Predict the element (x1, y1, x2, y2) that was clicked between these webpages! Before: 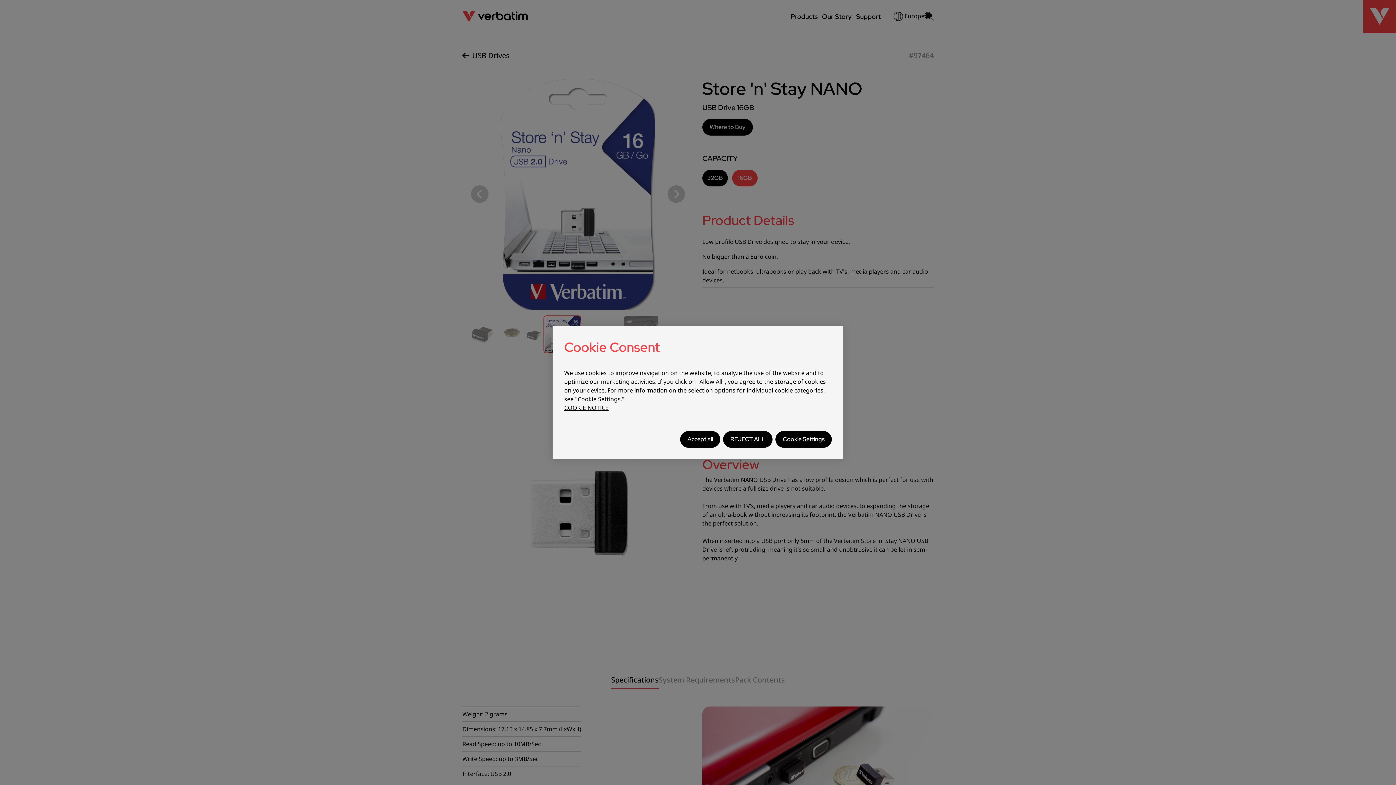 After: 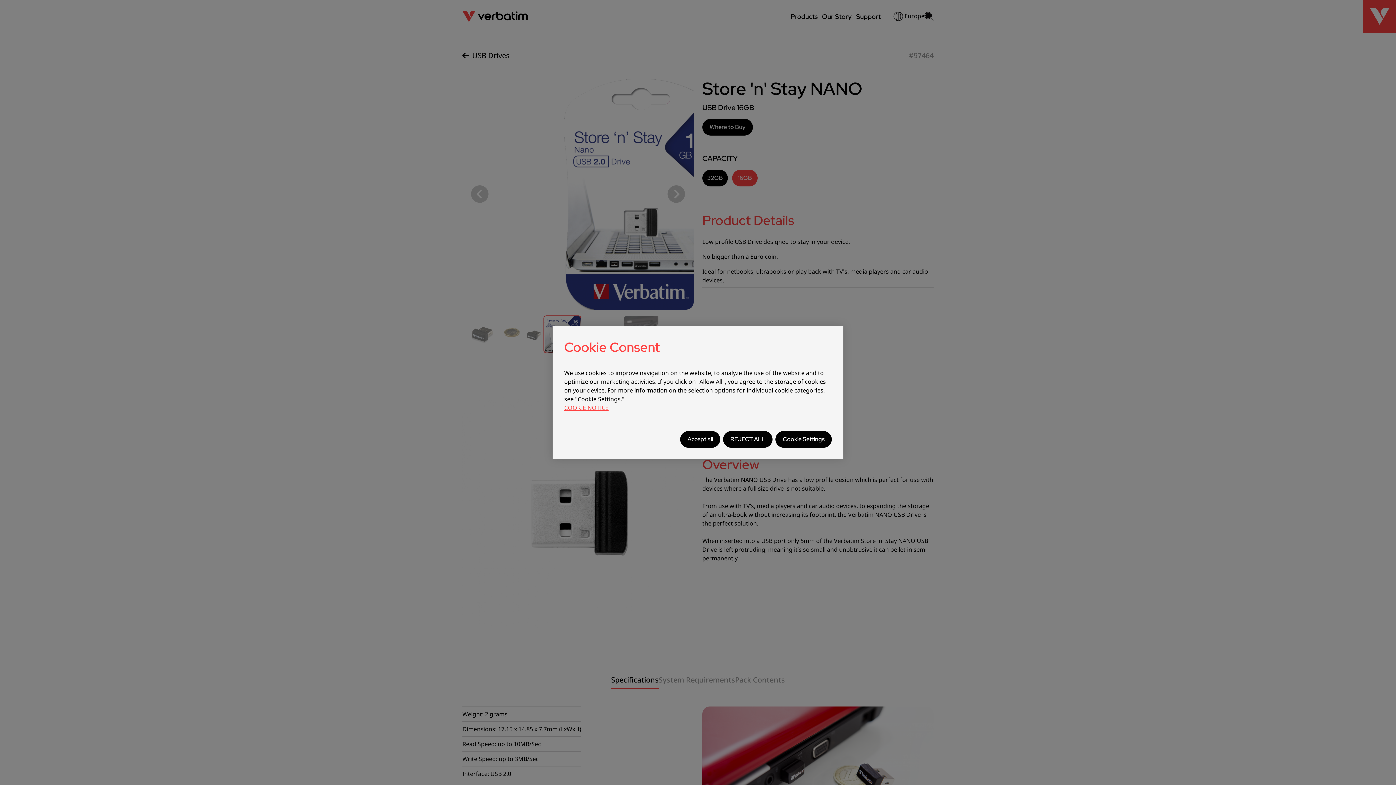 Action: bbox: (564, 404, 608, 412) label: COOKIE NOTICE